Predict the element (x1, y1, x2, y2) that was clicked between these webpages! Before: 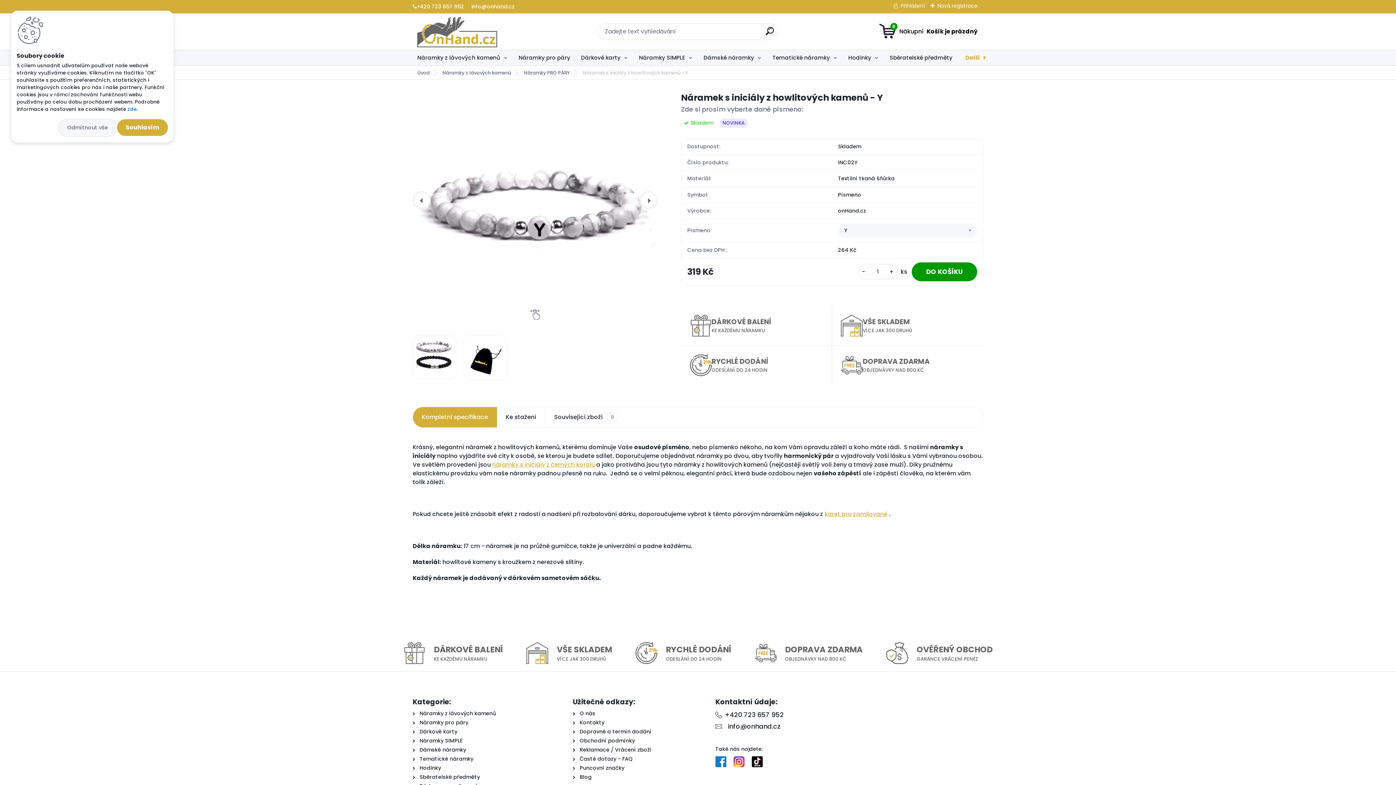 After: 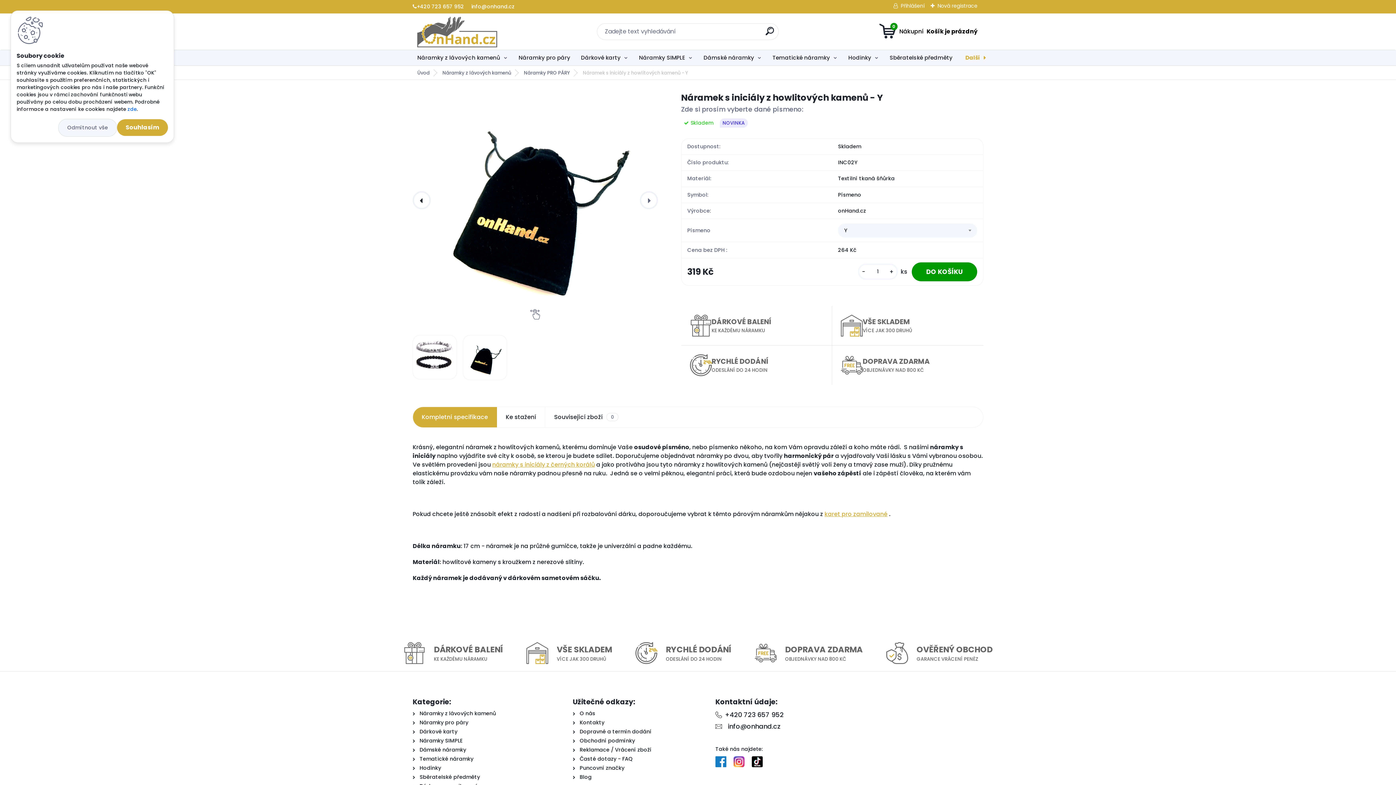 Action: bbox: (412, 191, 430, 209)